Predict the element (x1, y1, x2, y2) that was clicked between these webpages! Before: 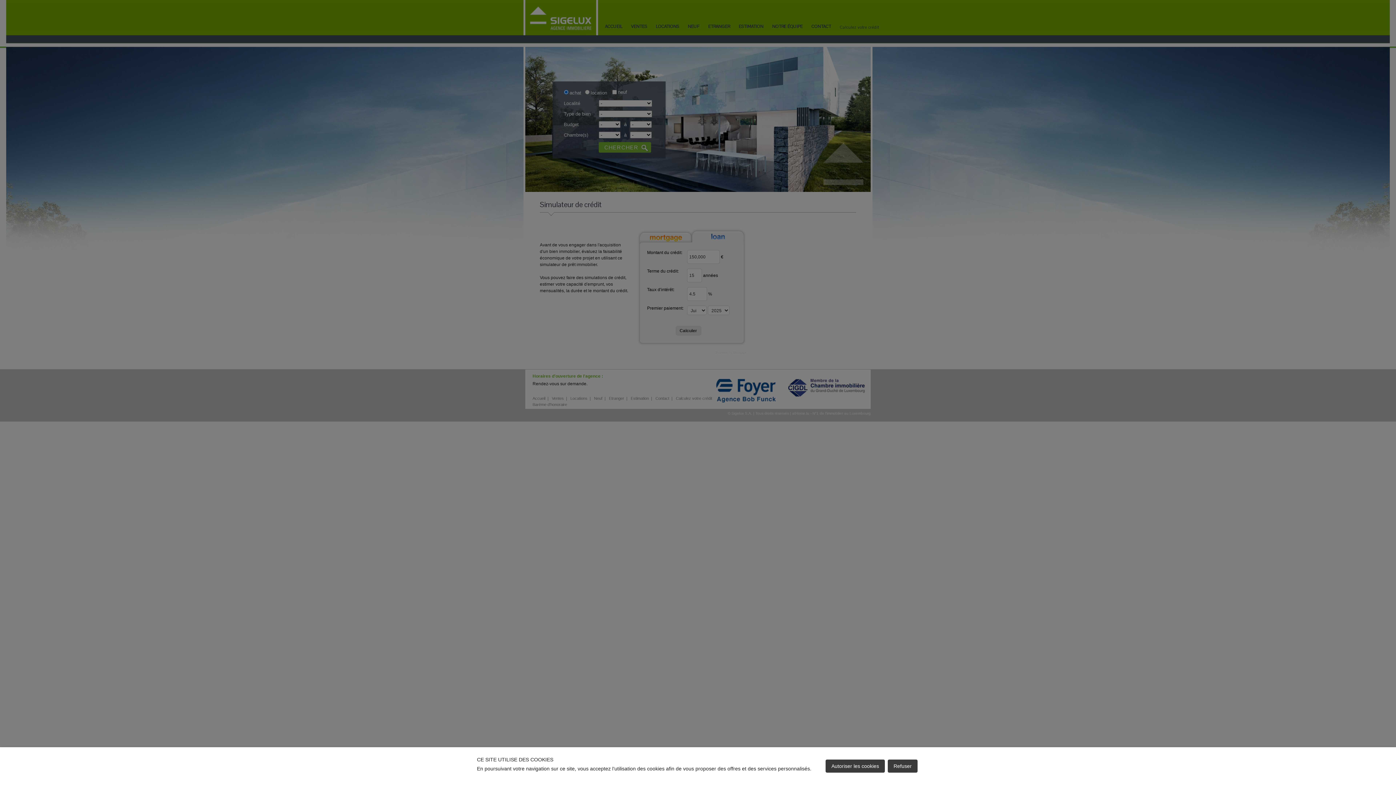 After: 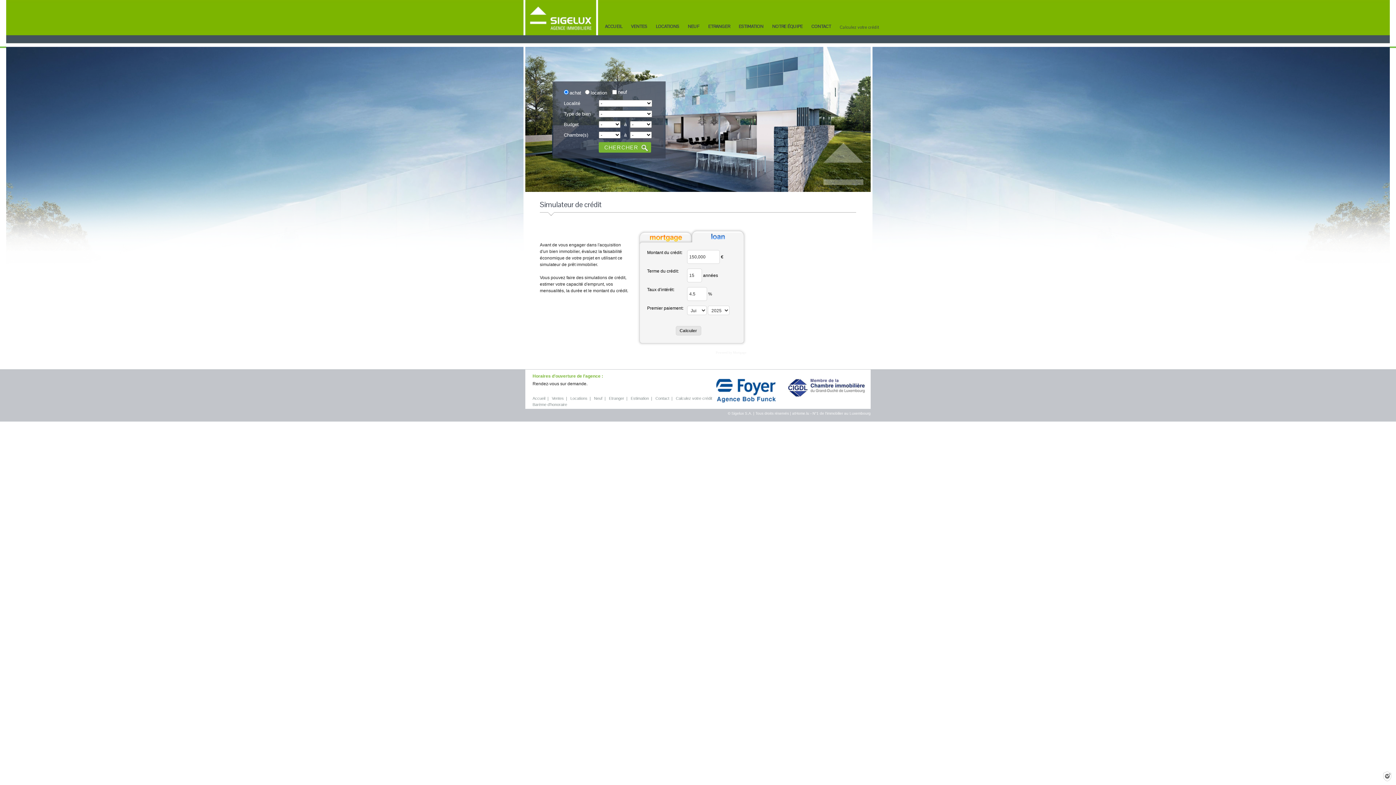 Action: bbox: (888, 760, 917, 773) label: Refuser